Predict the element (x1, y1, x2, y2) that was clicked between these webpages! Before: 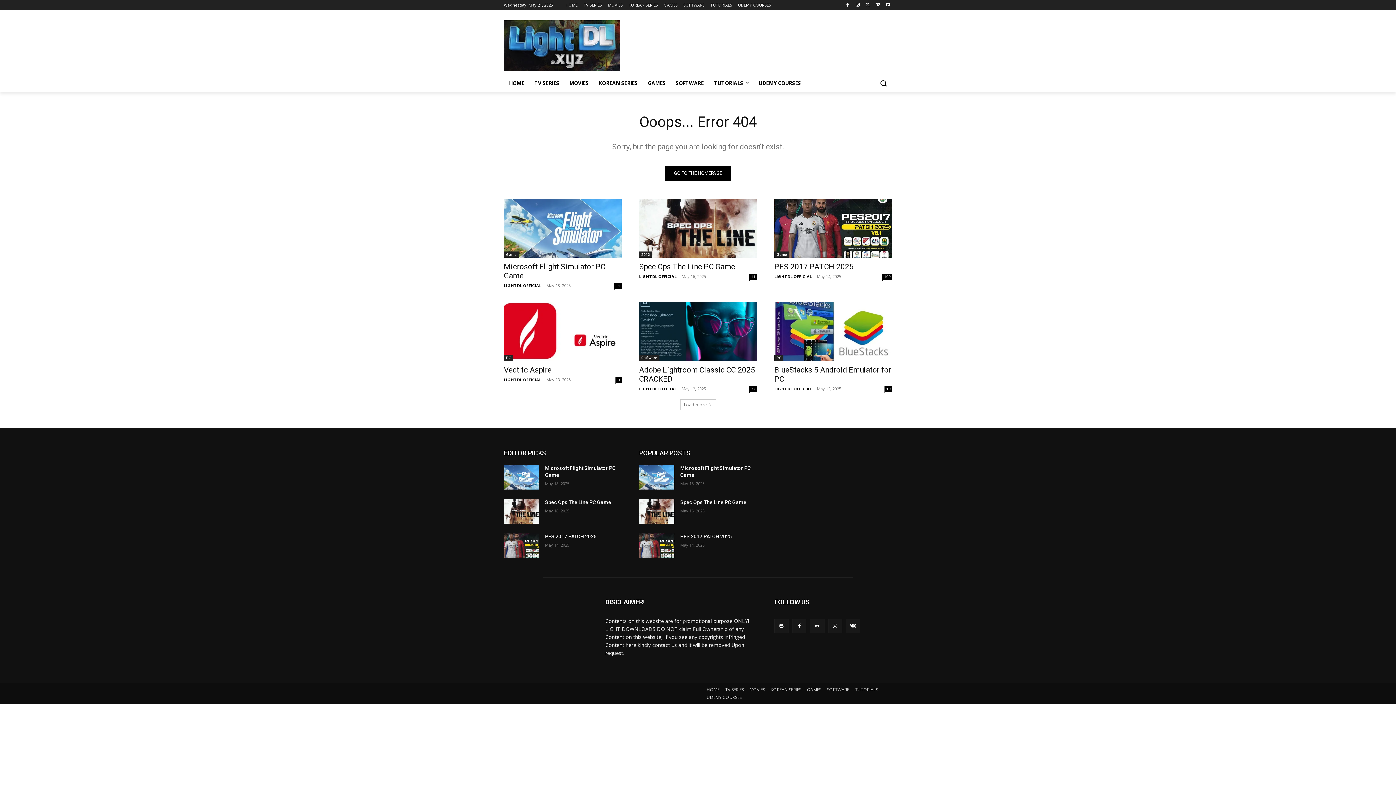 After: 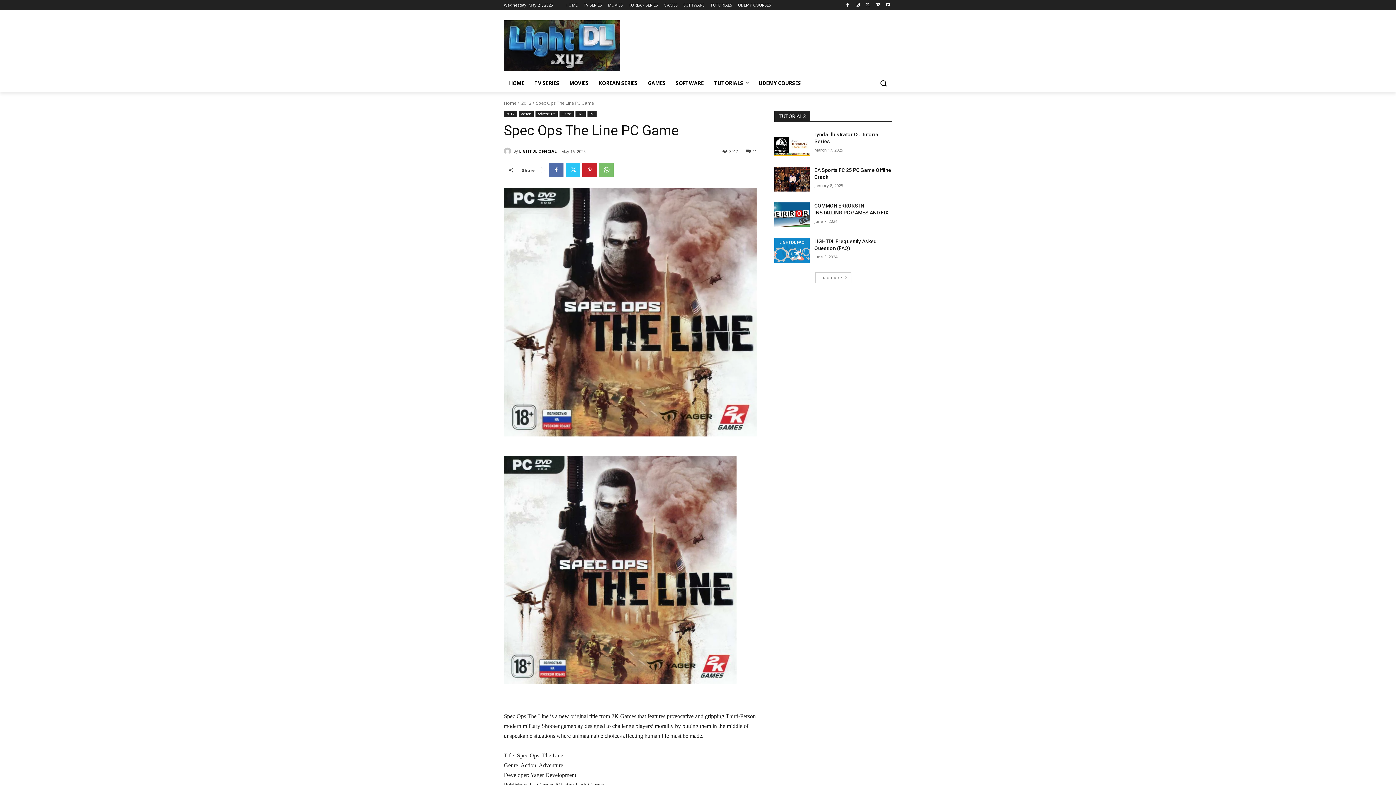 Action: bbox: (639, 499, 674, 523)